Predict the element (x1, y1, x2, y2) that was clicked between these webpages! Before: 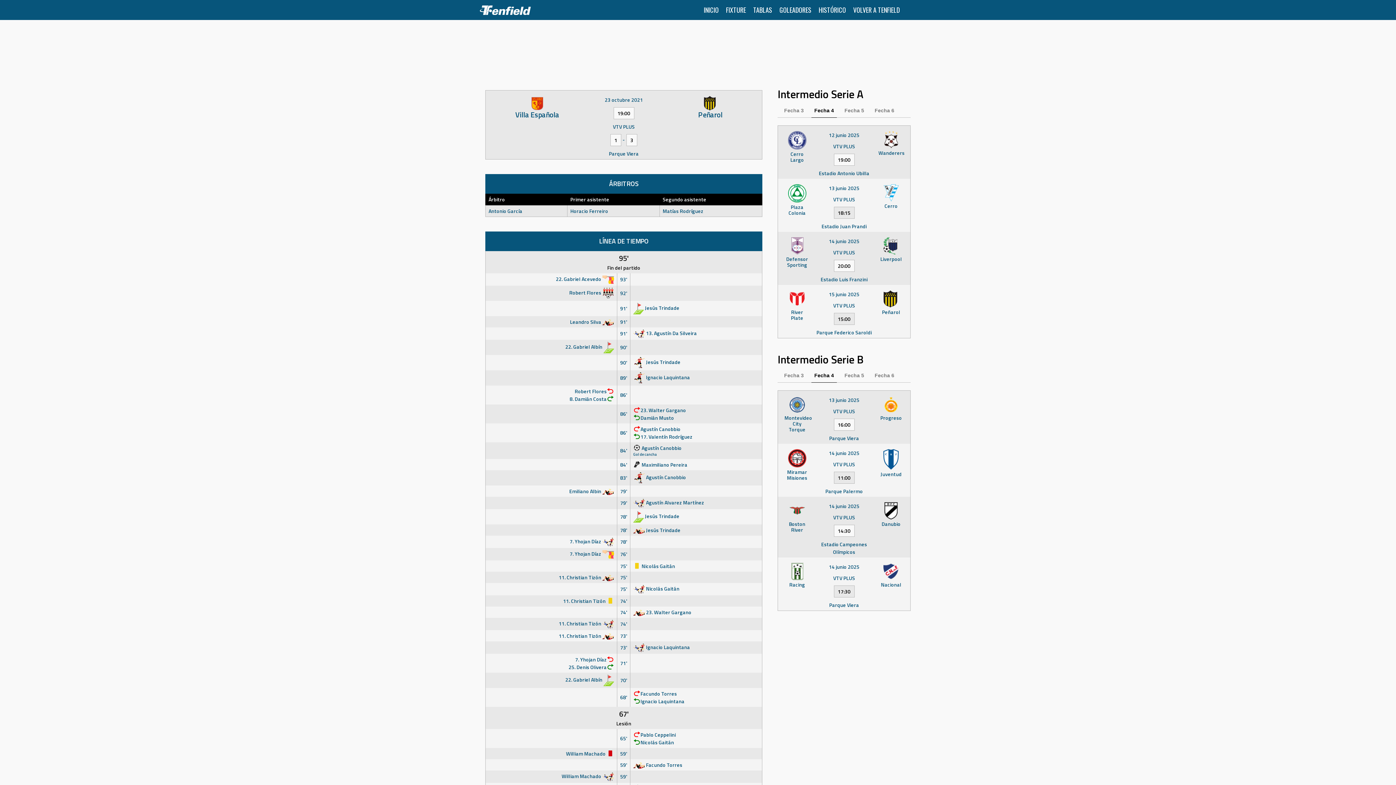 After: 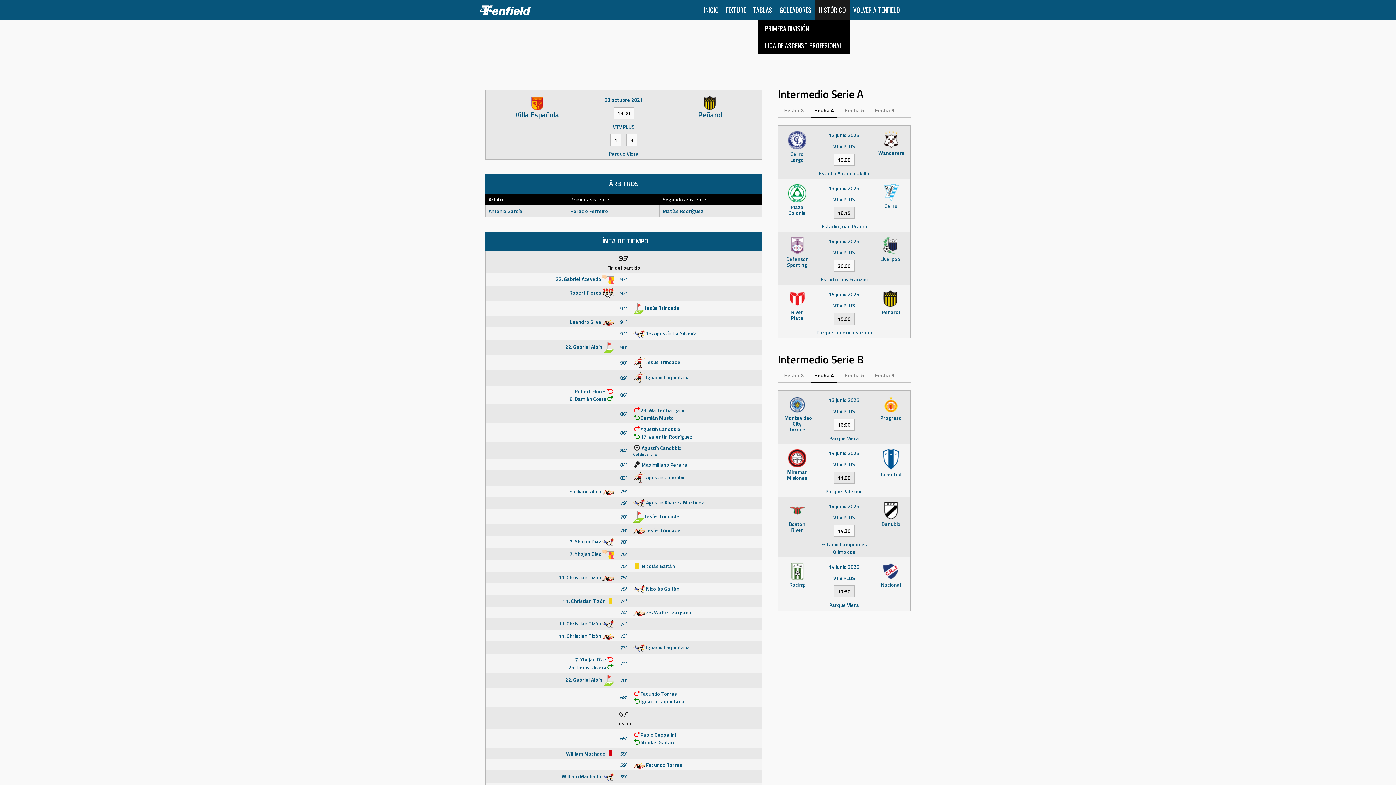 Action: label: HISTÓRICO bbox: (815, 0, 849, 20)